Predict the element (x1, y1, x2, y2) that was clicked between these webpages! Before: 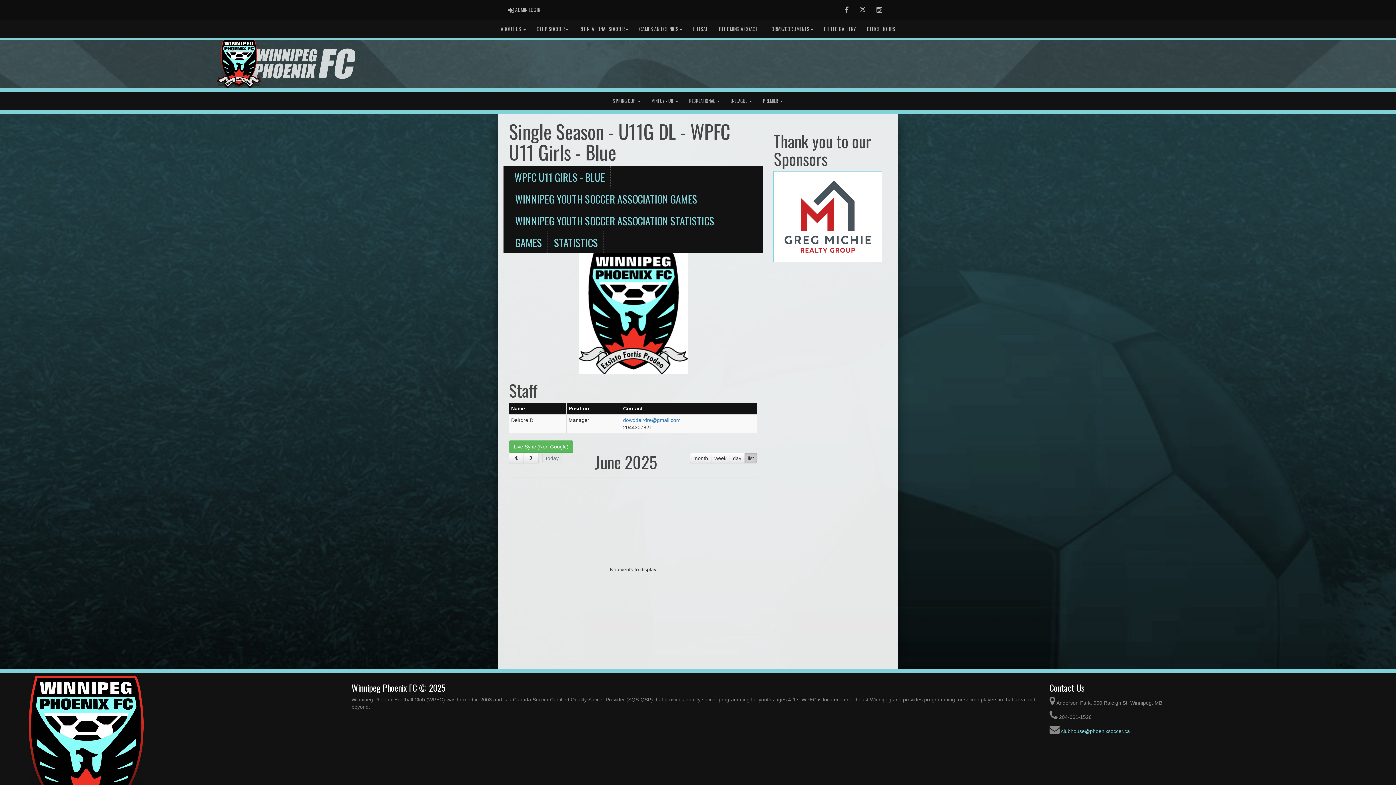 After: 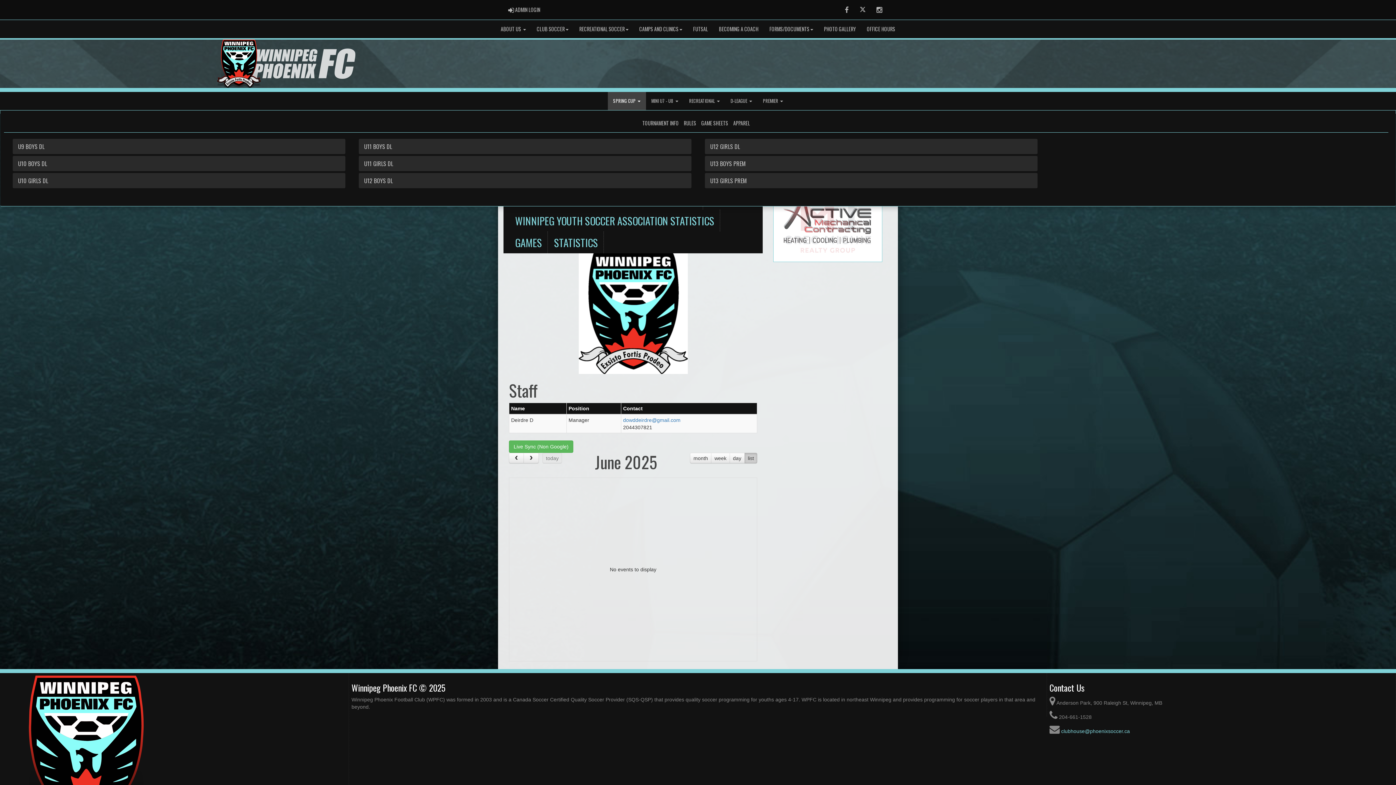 Action: bbox: (607, 91, 646, 110) label: SPRING CUP 